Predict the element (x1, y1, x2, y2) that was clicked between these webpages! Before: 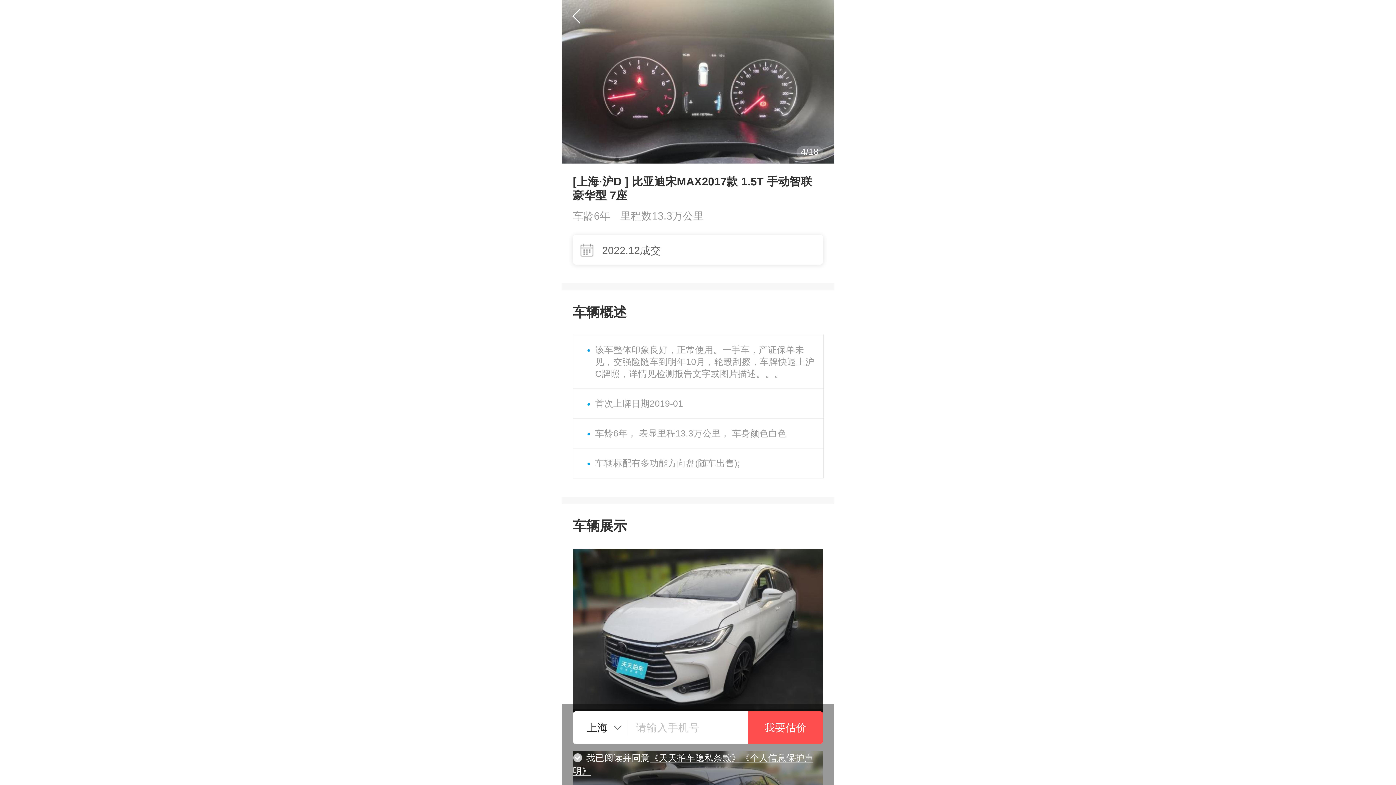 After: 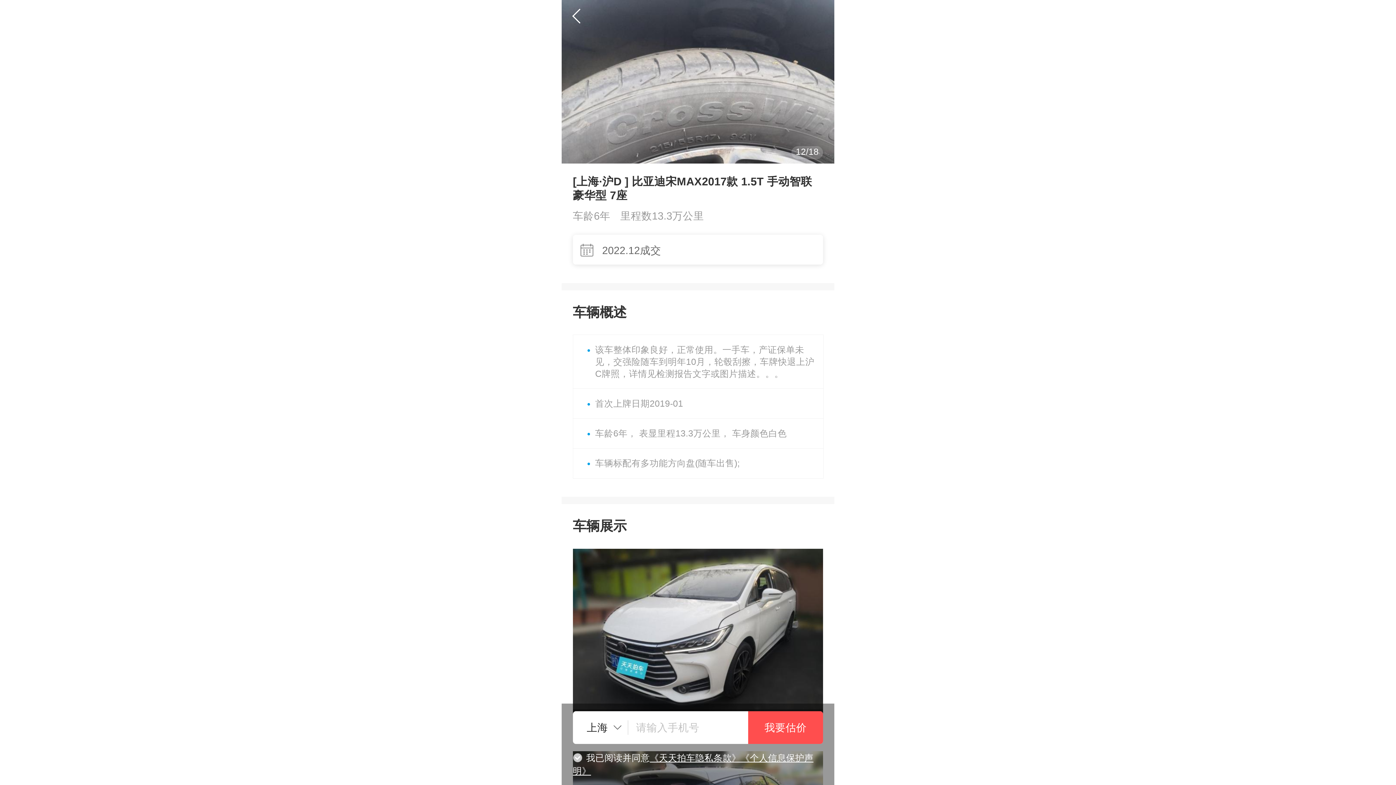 Action: bbox: (748, 711, 823, 744) label: 我要估价